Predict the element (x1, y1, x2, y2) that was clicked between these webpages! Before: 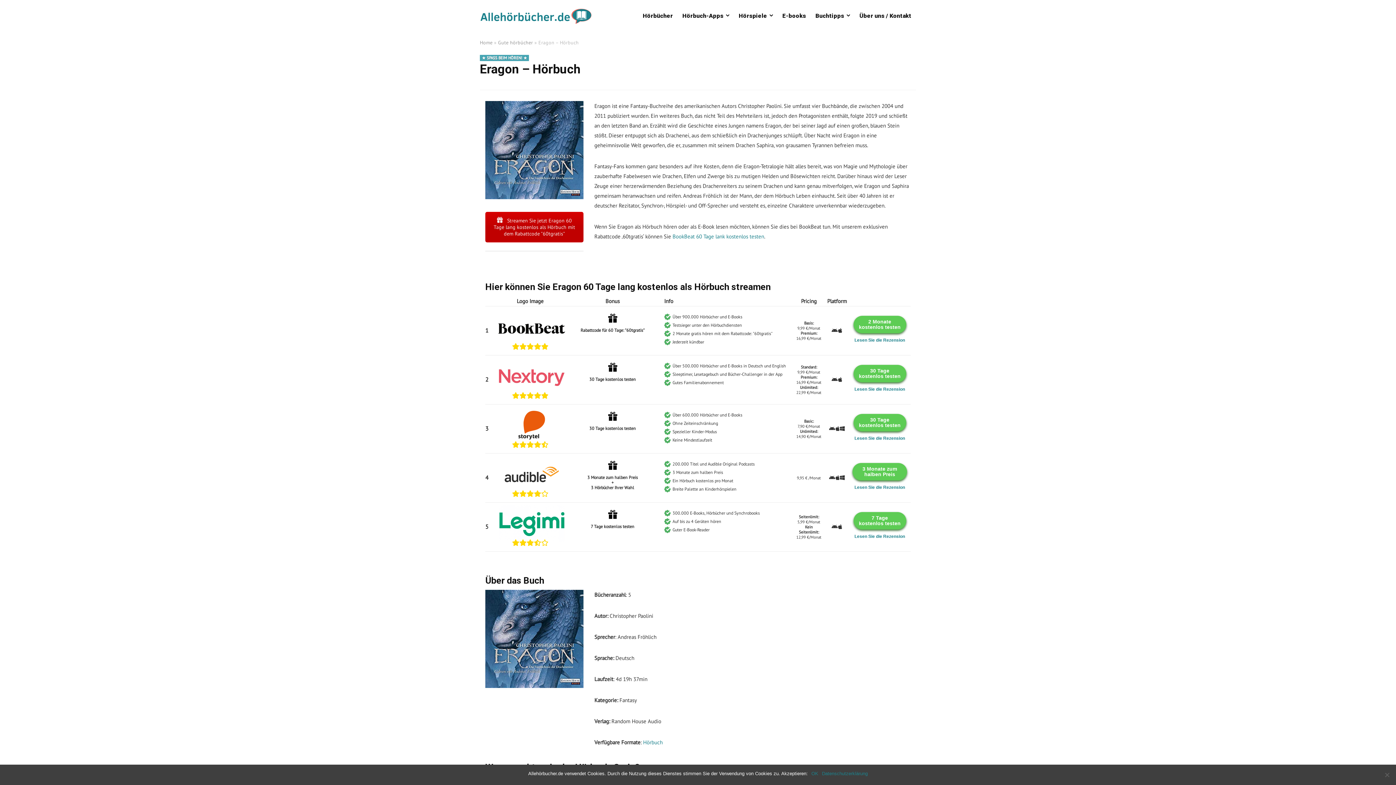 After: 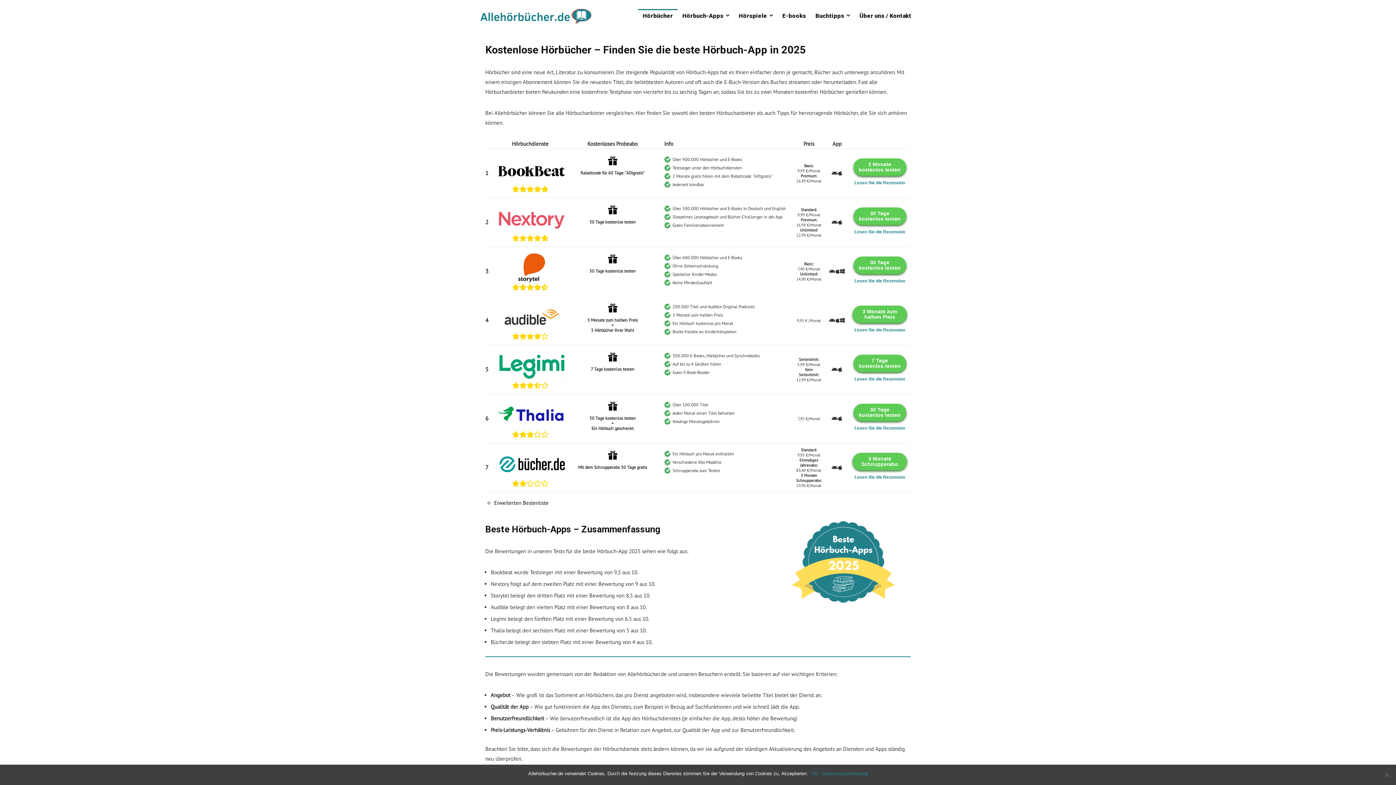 Action: bbox: (638, 9, 677, 23) label: Hörbücher